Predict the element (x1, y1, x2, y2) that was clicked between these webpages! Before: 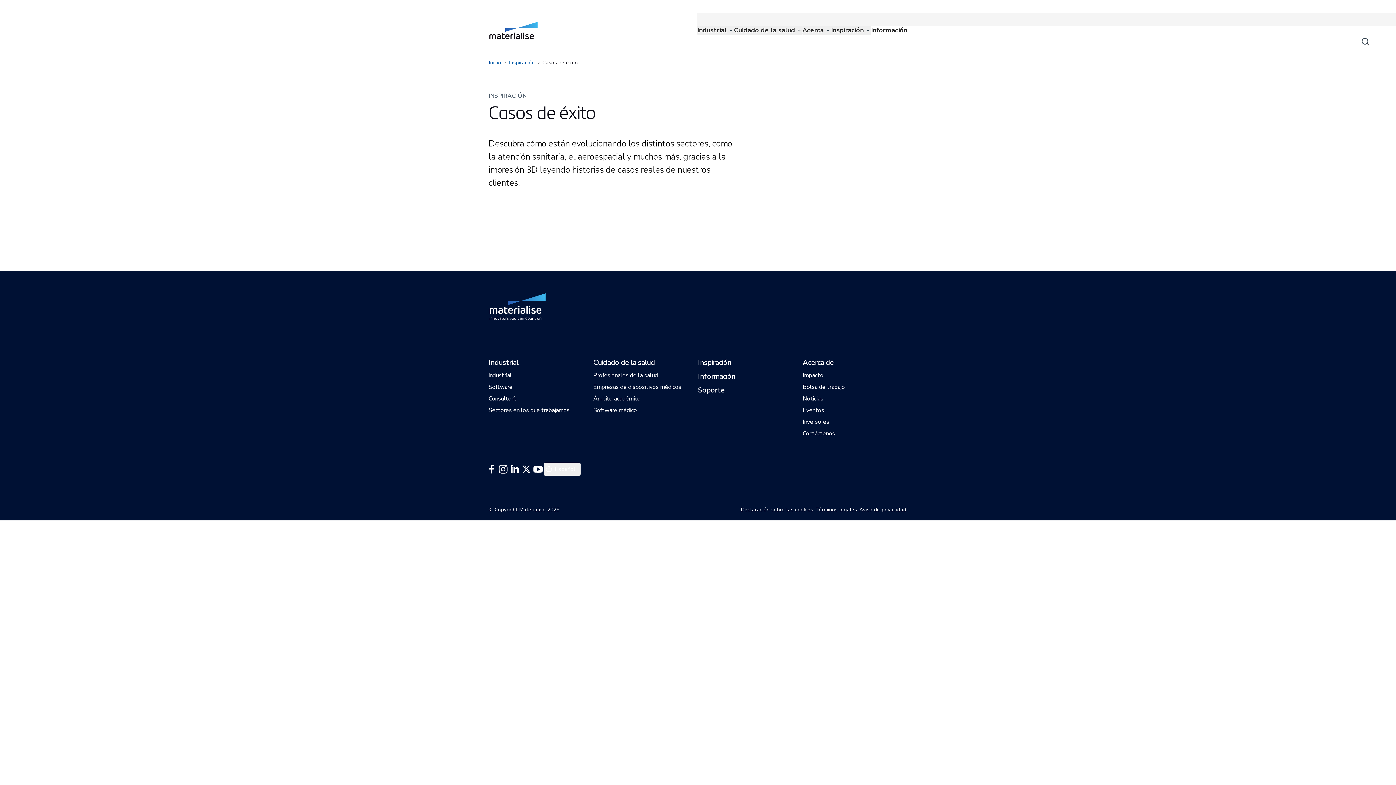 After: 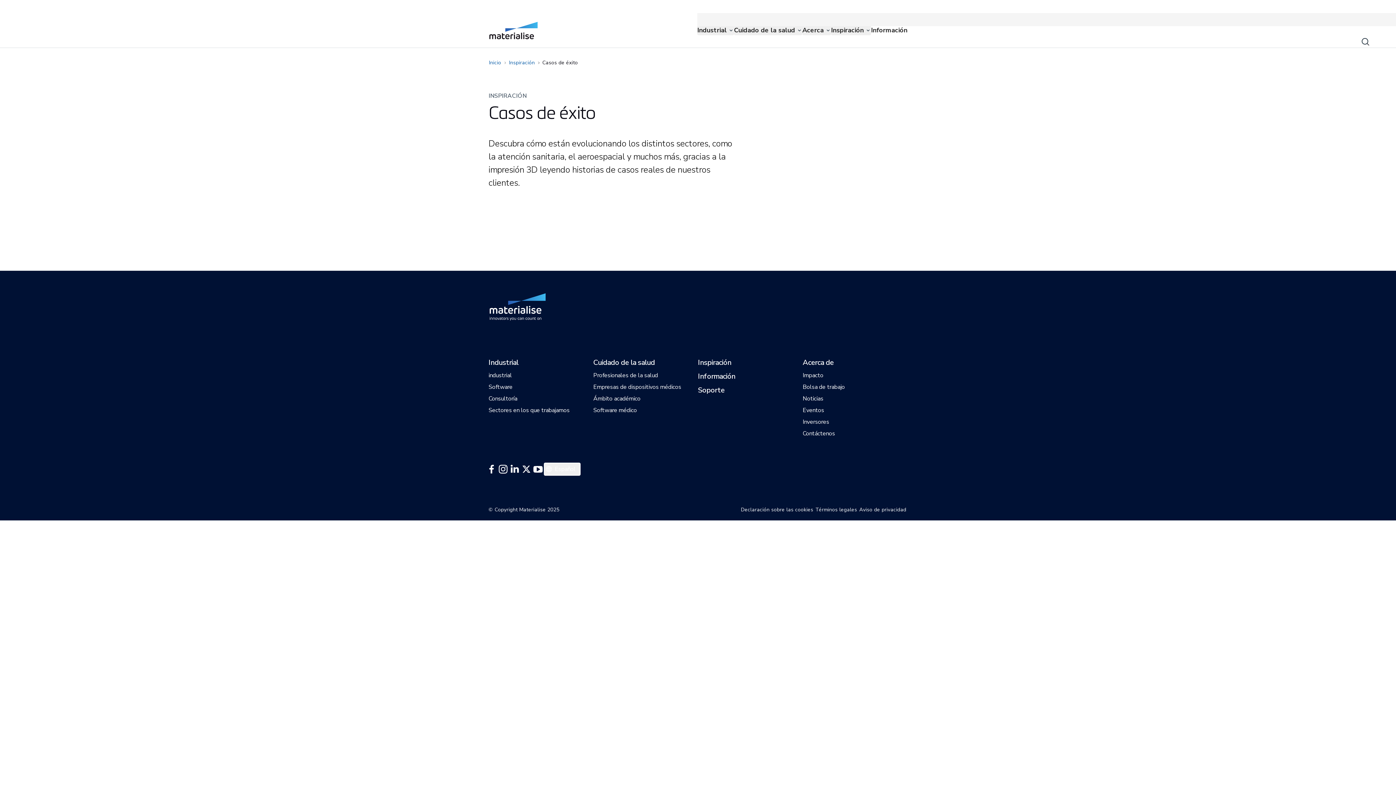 Action: bbox: (544, 462, 580, 476) label: Español